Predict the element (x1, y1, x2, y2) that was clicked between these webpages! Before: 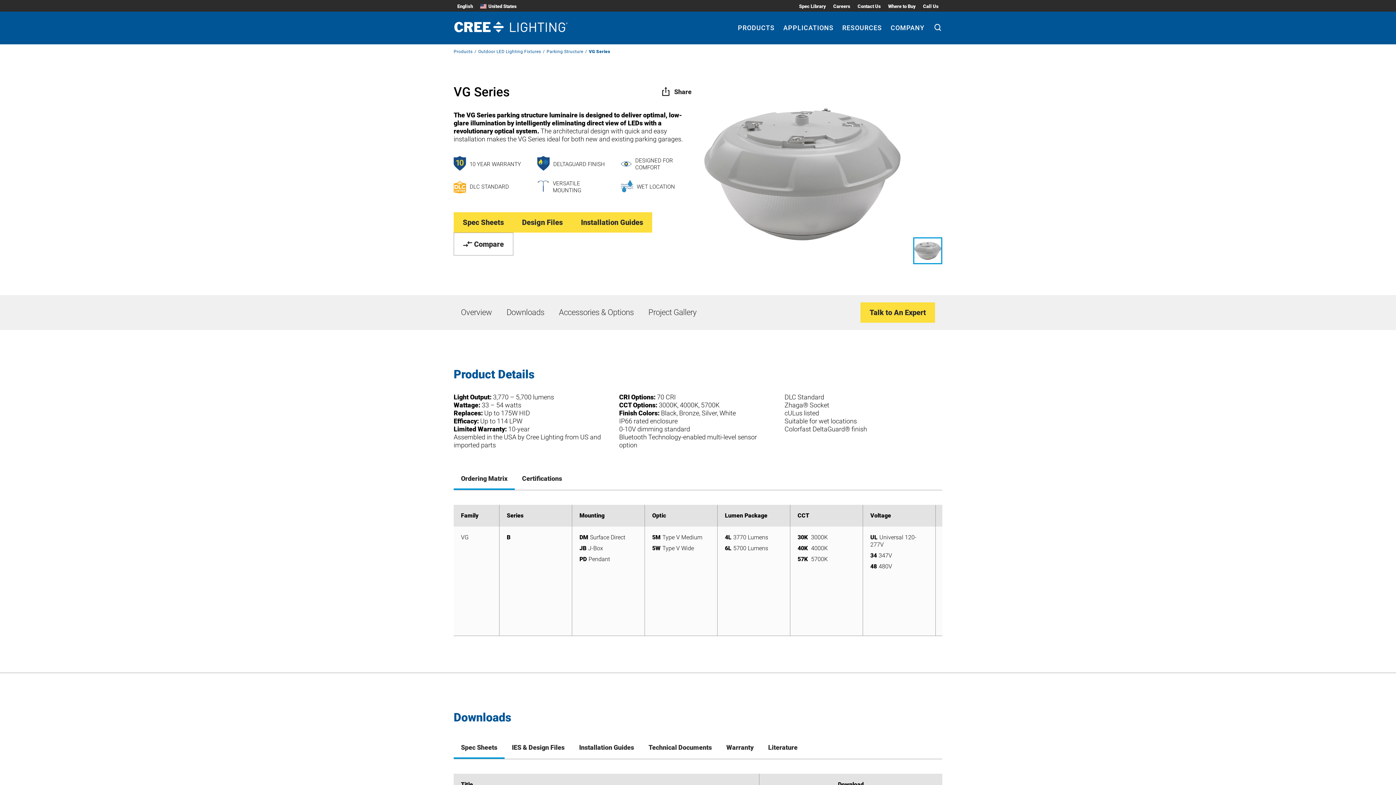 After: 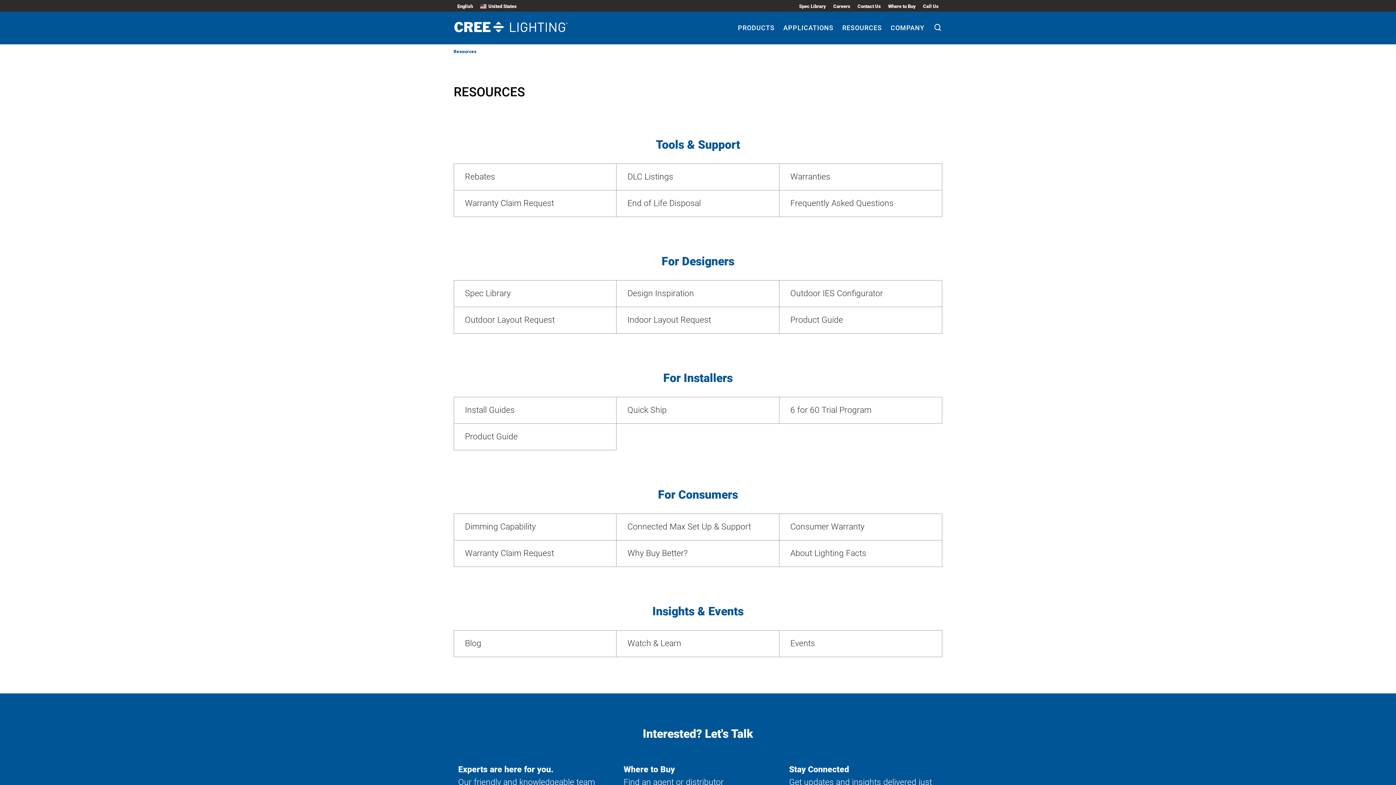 Action: label: Resources submenu bbox: (842, 24, 882, 45)